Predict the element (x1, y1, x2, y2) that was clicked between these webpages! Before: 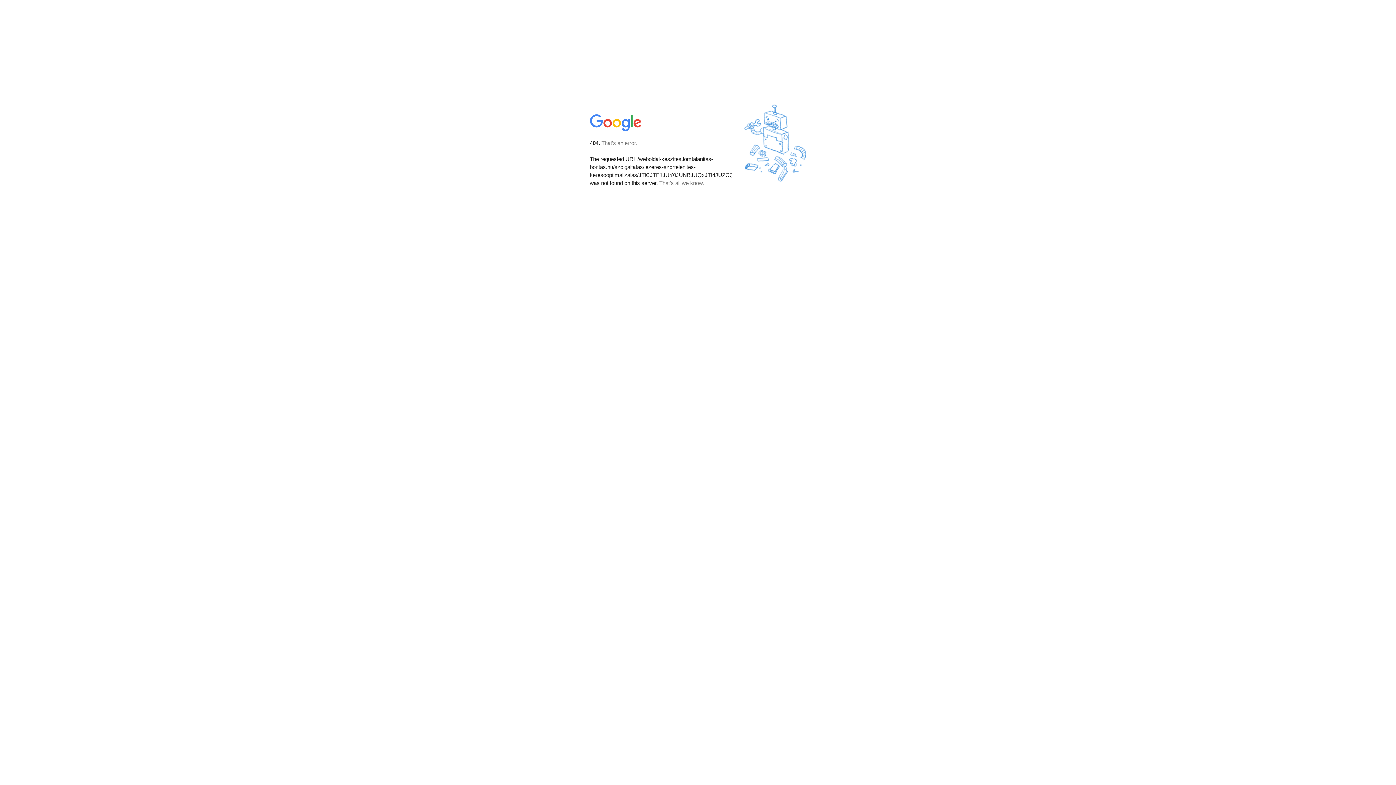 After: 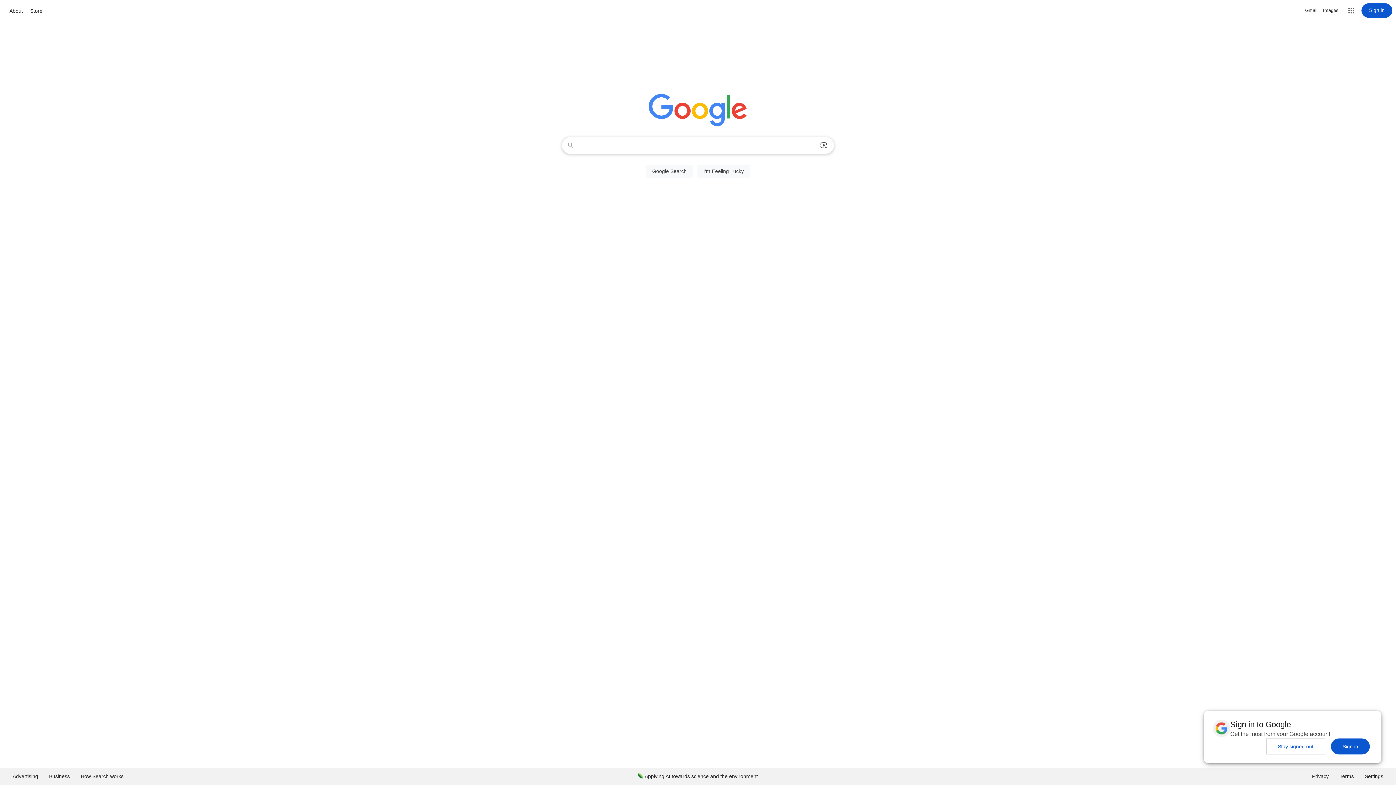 Action: bbox: (590, 127, 642, 134)